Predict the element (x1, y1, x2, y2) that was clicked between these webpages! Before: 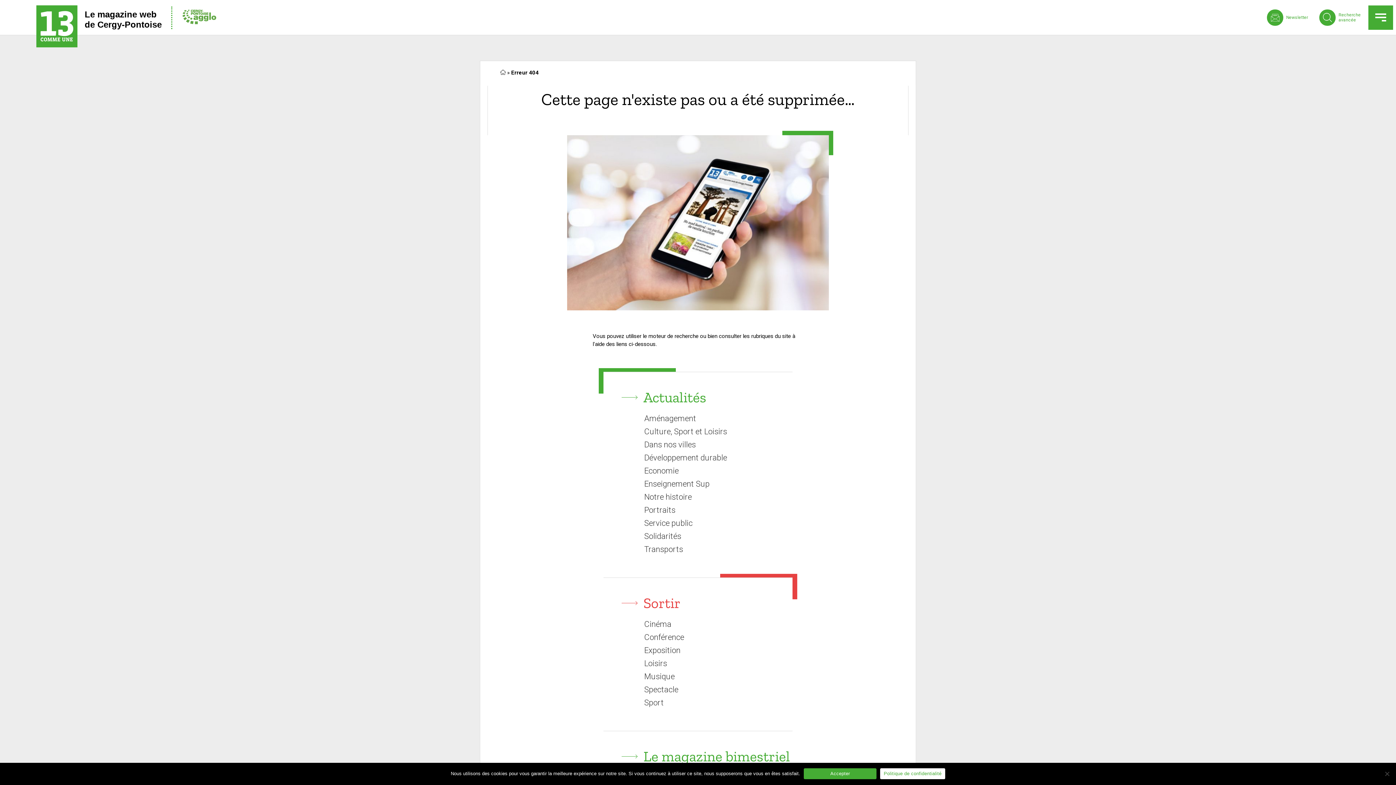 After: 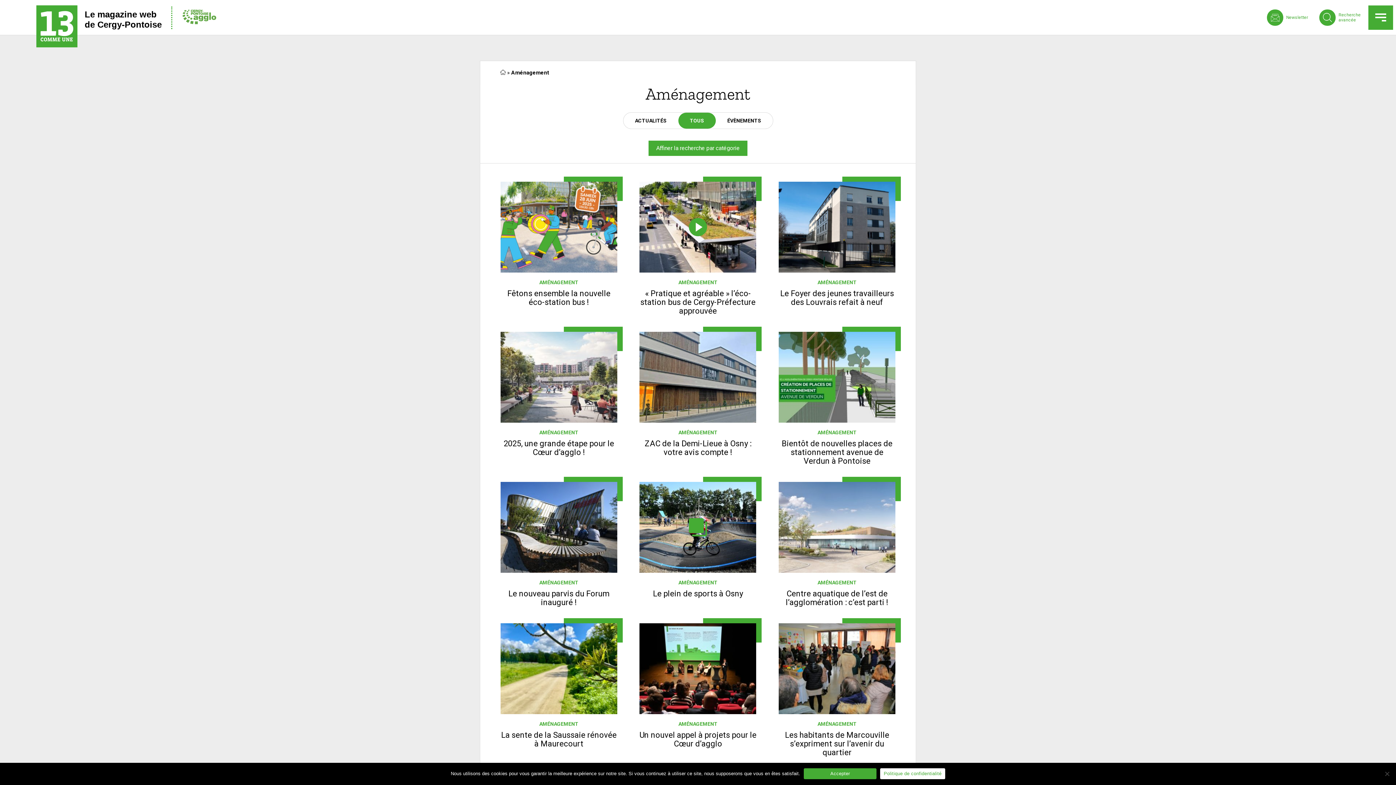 Action: label: Aménagement bbox: (644, 414, 696, 423)